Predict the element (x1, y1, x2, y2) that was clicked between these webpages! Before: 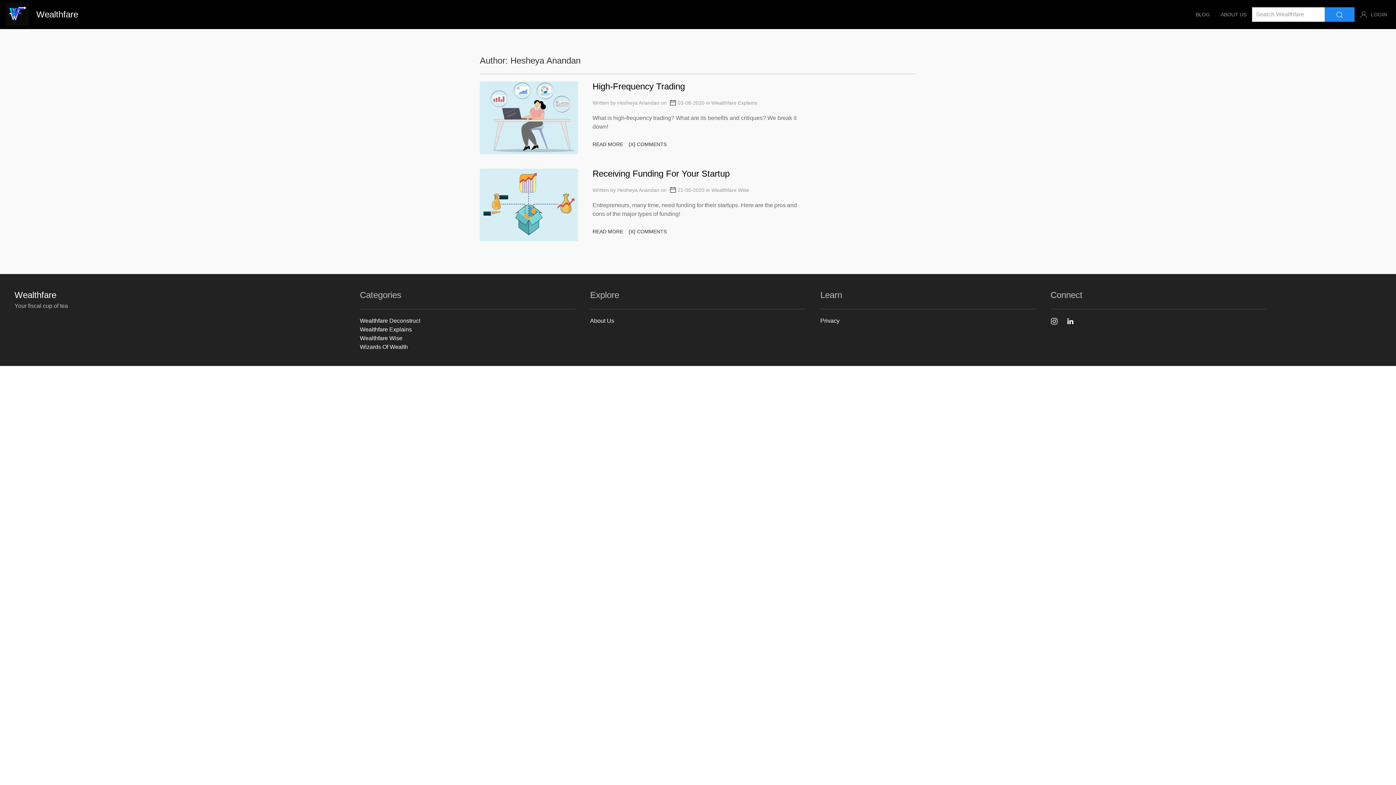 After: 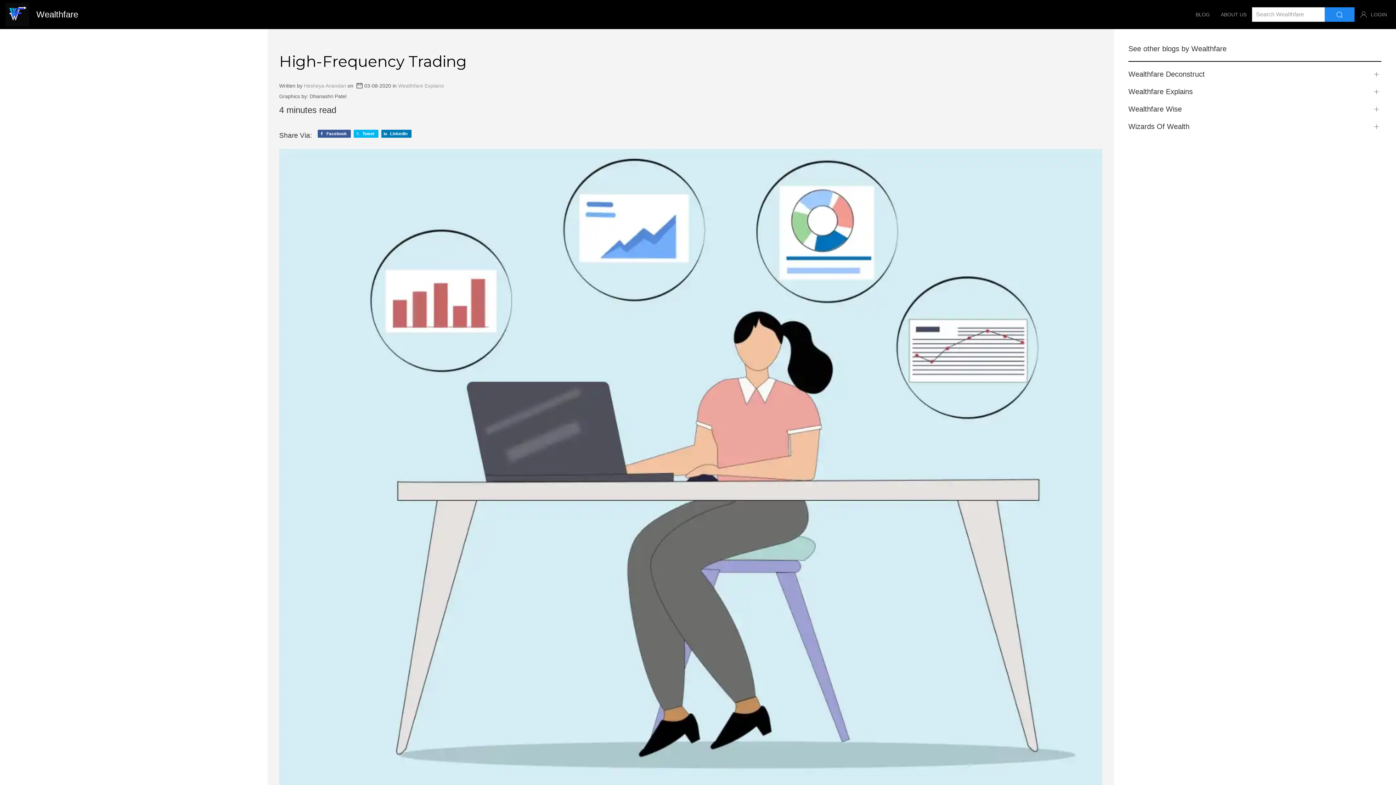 Action: bbox: (628, 140, 666, 148) label: {X} COMMENTS